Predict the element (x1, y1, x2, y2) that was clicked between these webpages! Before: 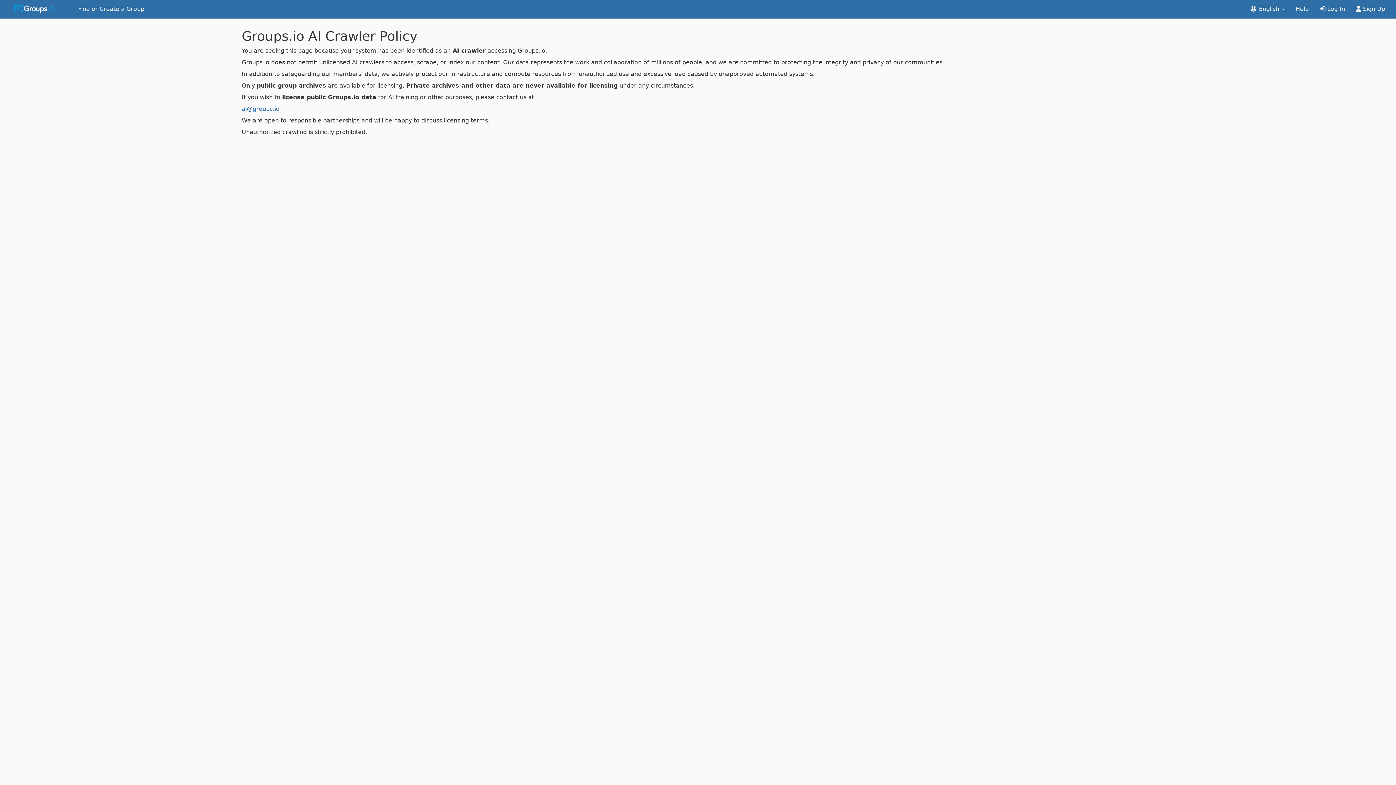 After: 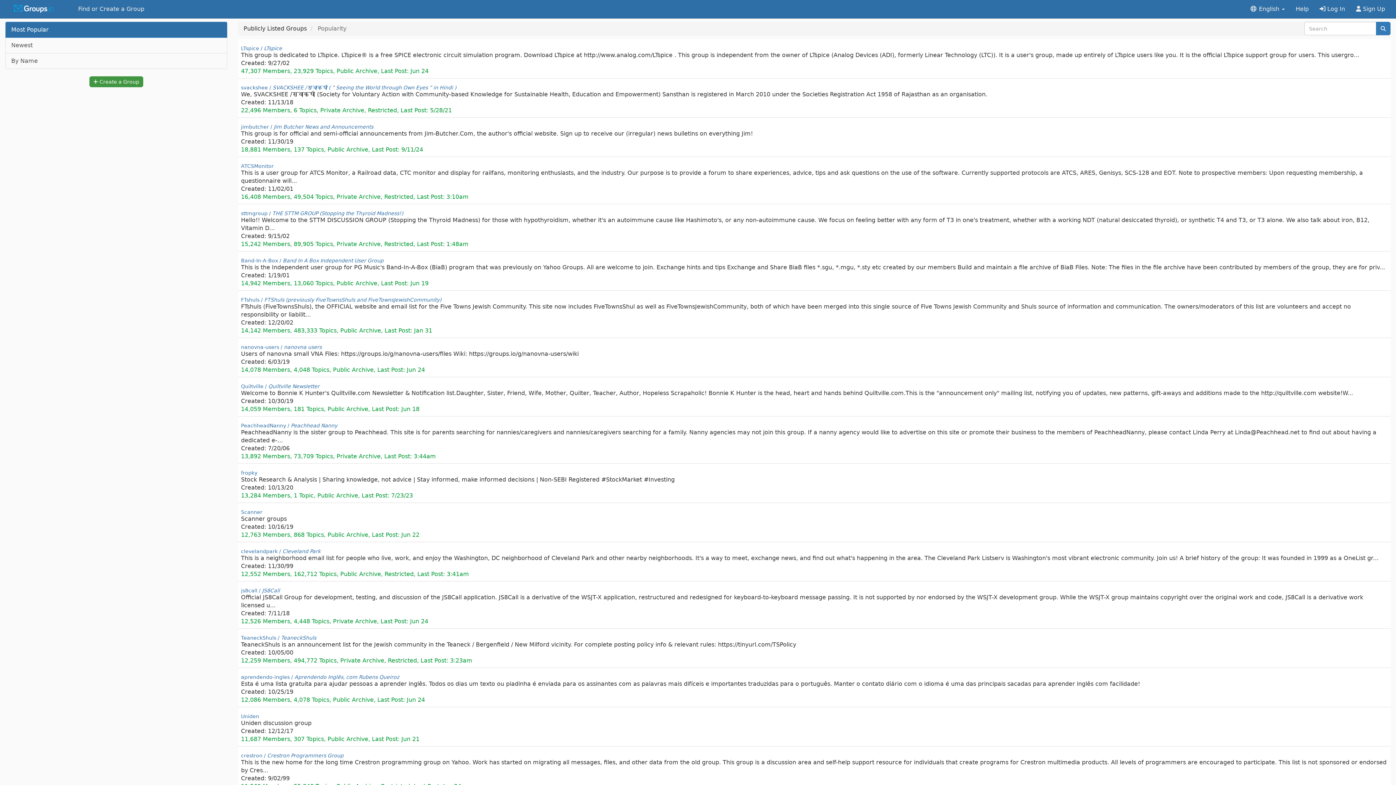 Action: label: Find or Create a Group bbox: (72, 0, 149, 18)